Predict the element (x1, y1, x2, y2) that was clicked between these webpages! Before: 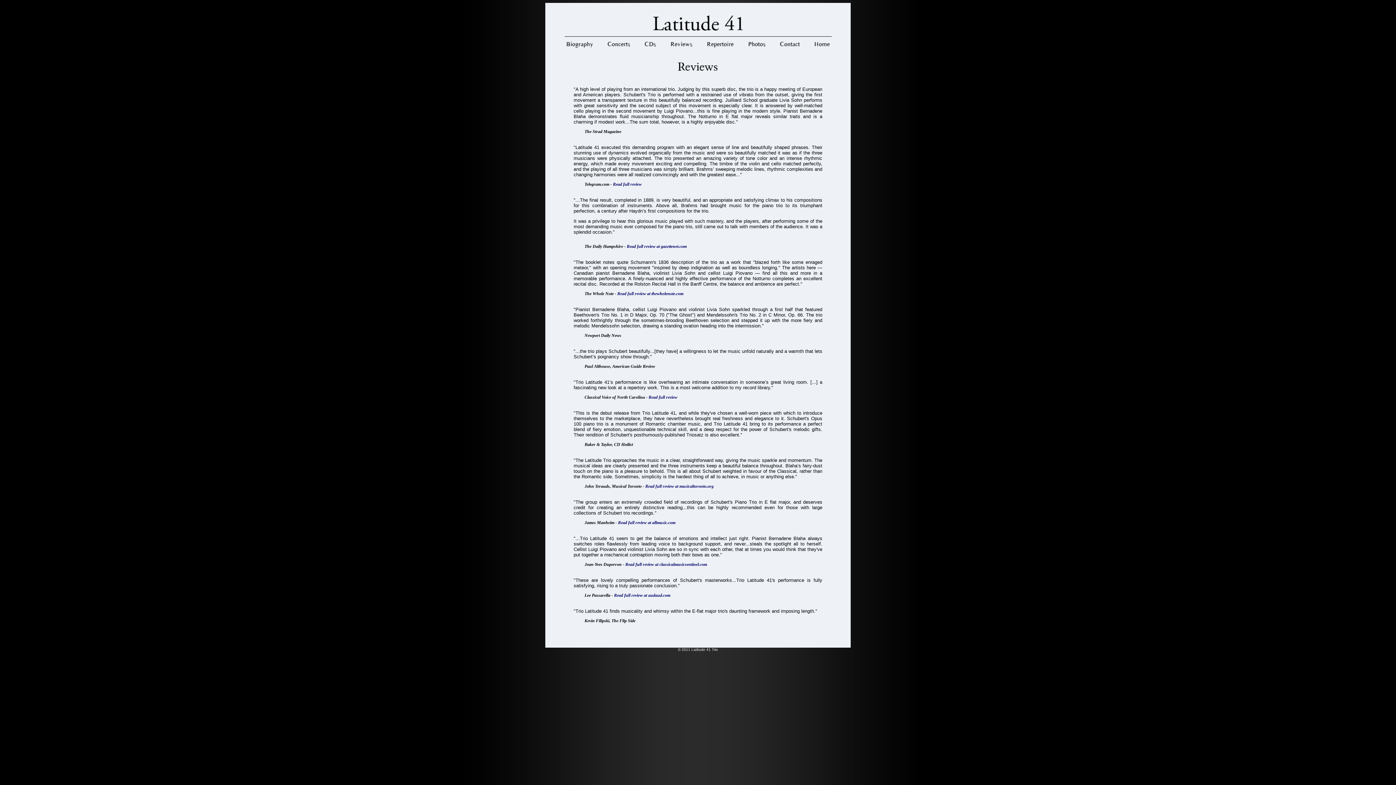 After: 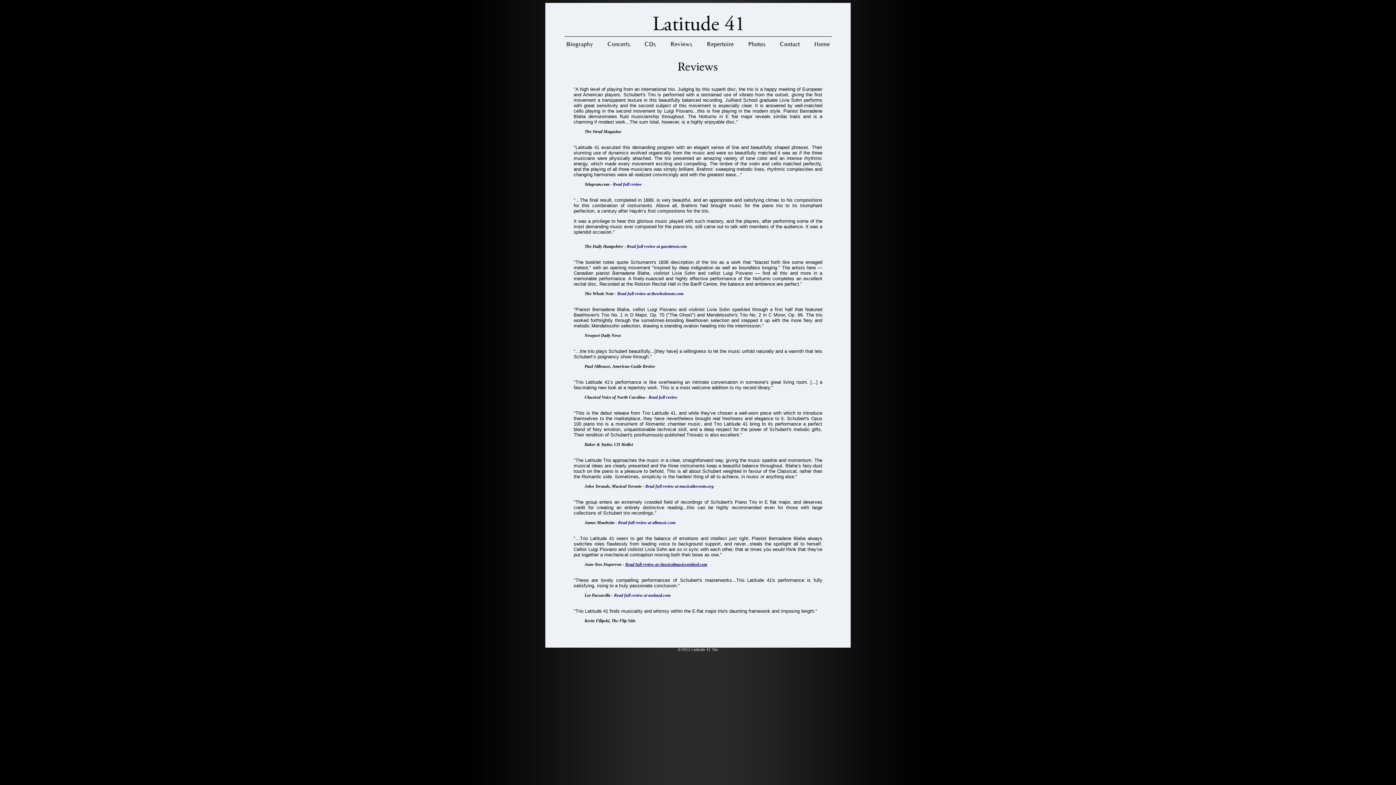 Action: bbox: (625, 562, 707, 567) label: Read full review at classicalmusicsentinel.com